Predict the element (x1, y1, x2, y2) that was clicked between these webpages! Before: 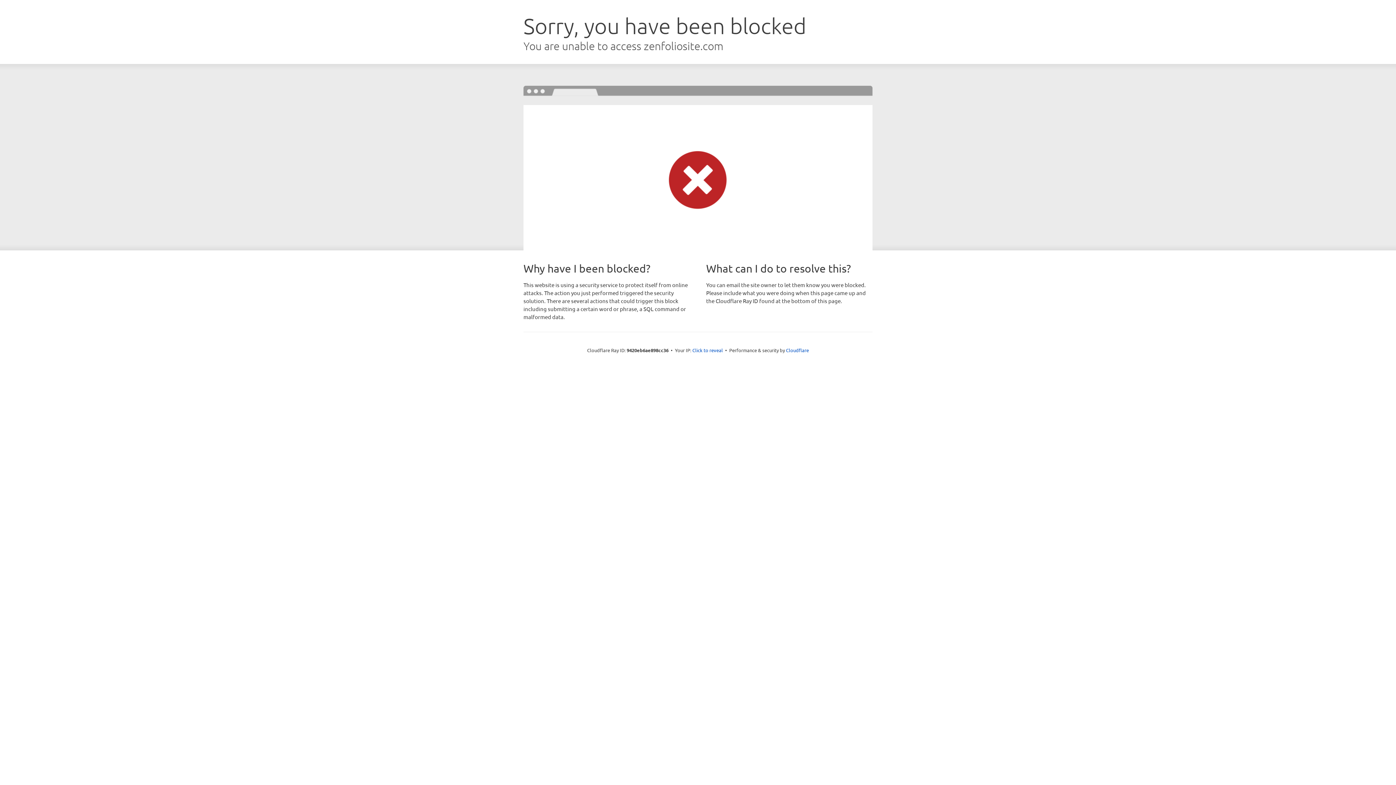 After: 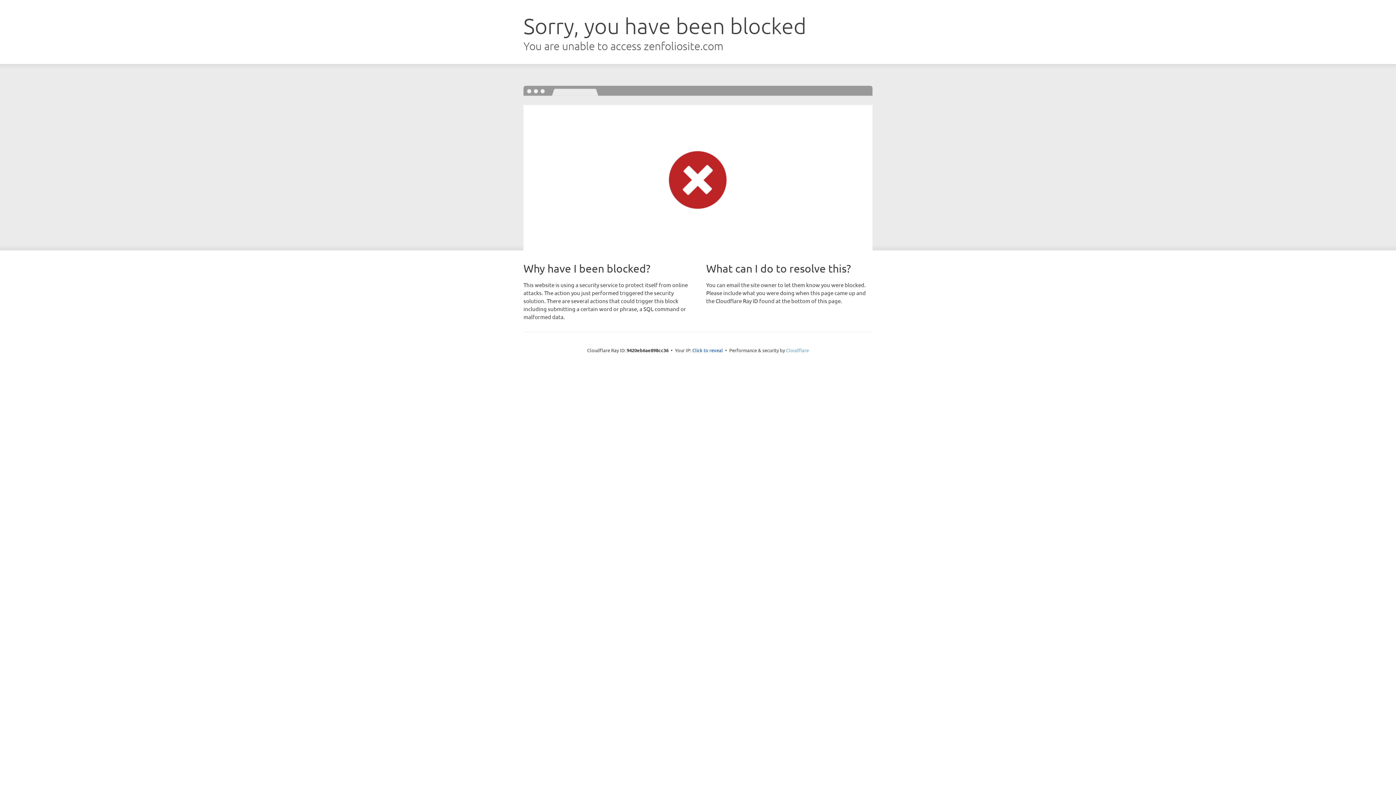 Action: label: Cloudflare bbox: (786, 347, 809, 353)